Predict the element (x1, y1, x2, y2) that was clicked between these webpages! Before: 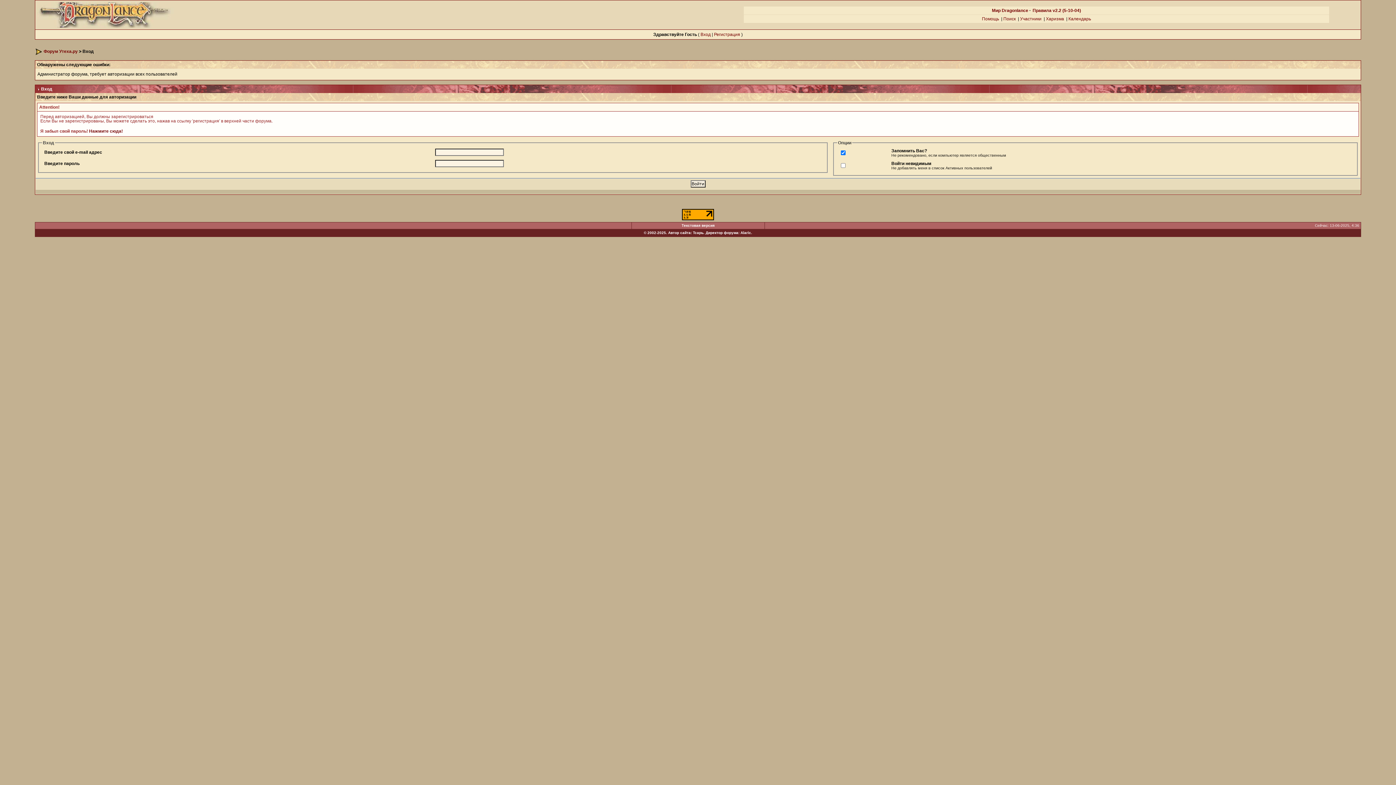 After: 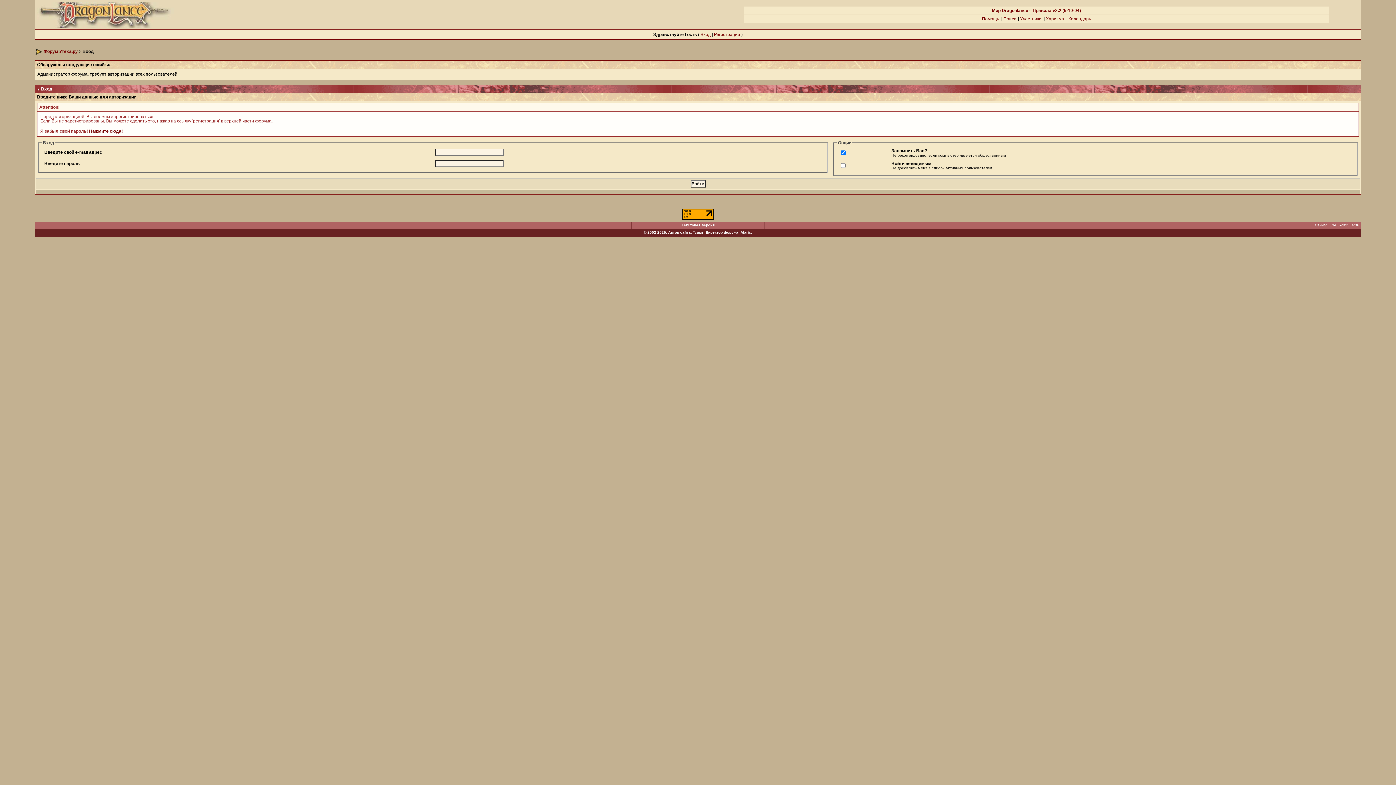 Action: bbox: (1068, 16, 1091, 21) label: Календарь